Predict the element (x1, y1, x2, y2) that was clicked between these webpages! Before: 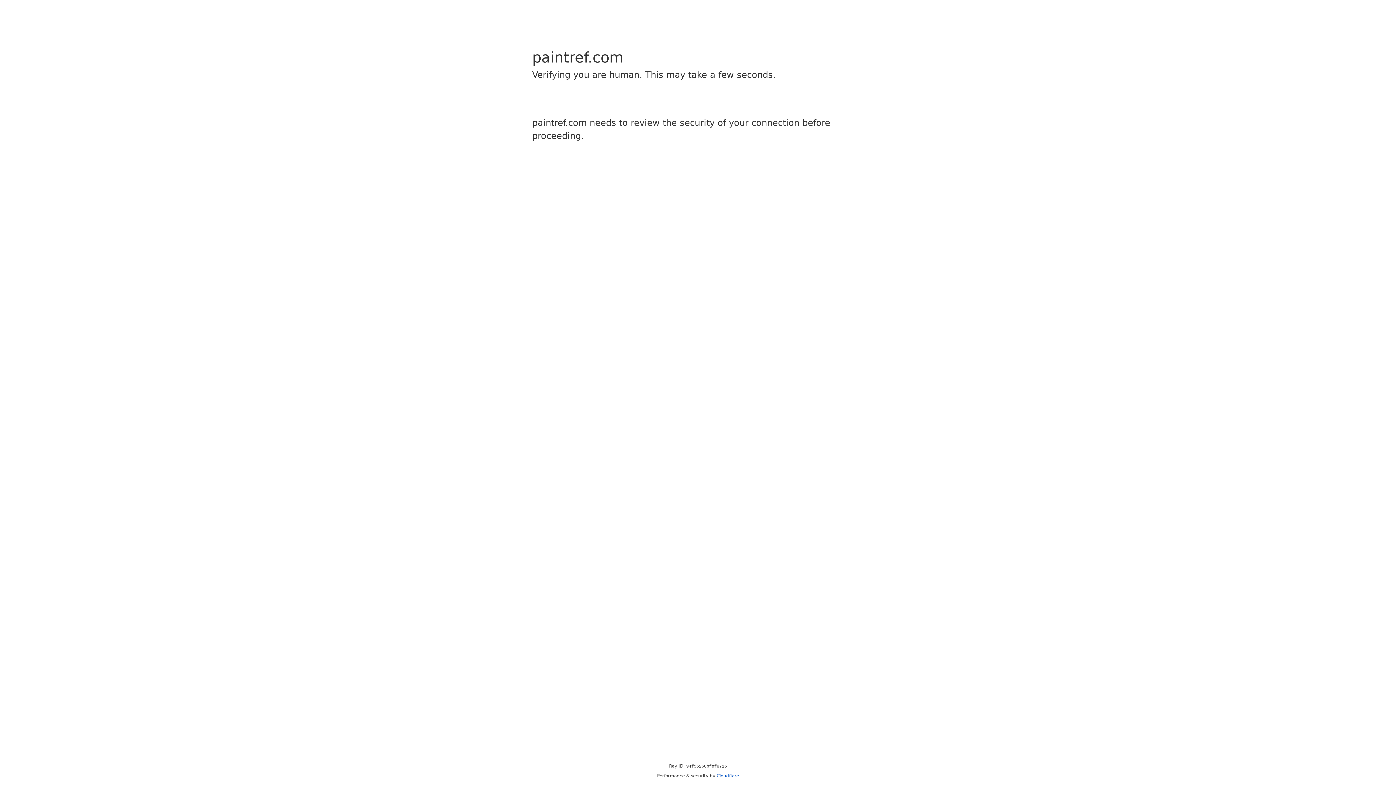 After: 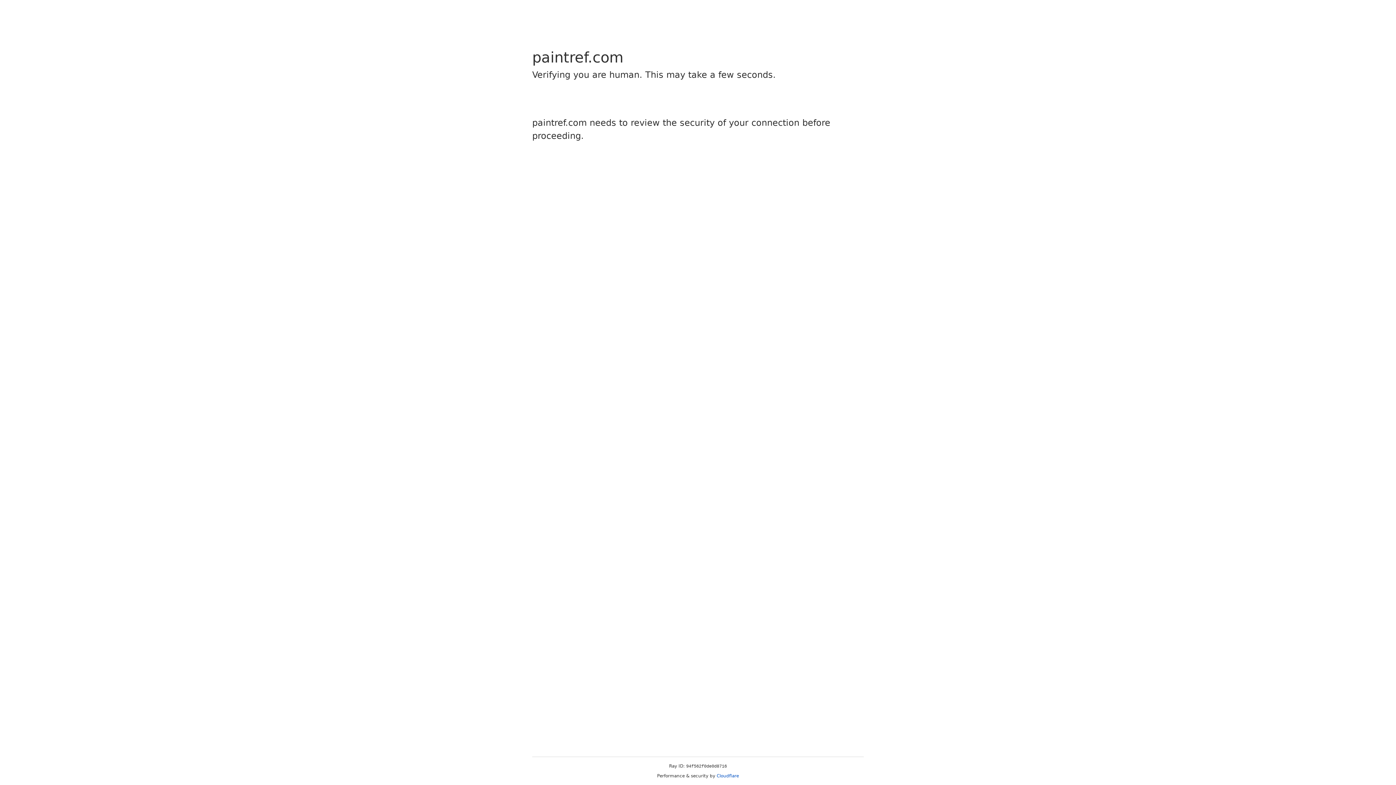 Action: bbox: (716, 773, 739, 778) label: Cloudflare